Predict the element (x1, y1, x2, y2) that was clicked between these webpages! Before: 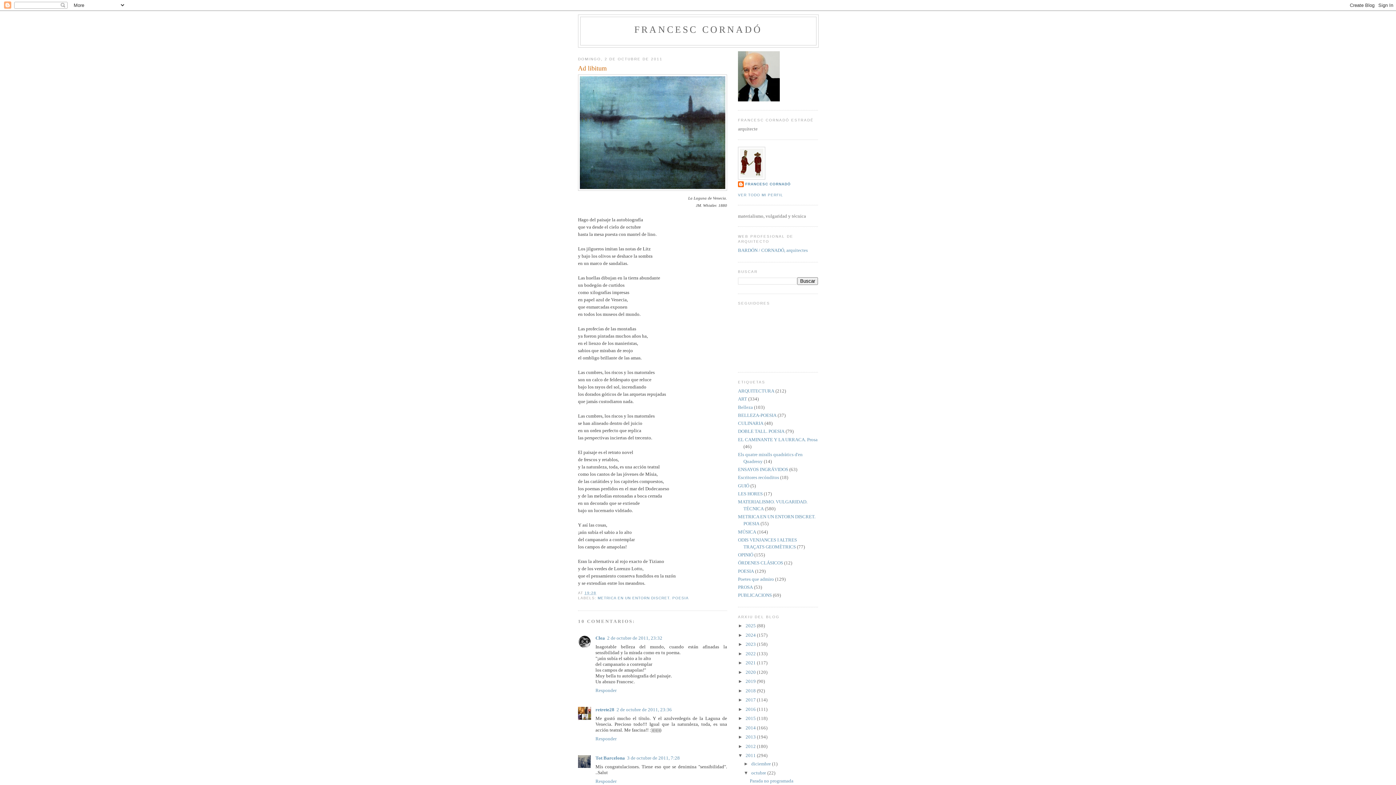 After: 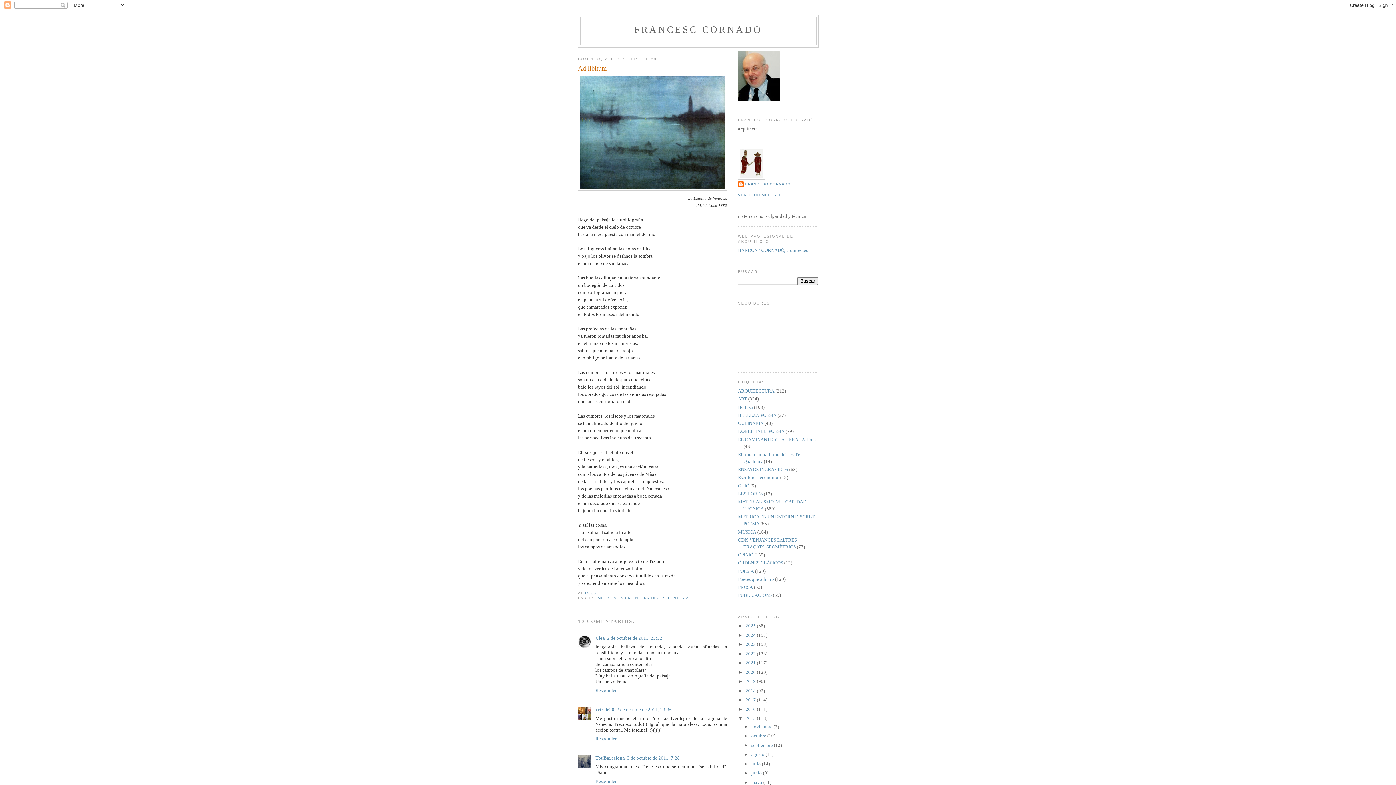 Action: label: ►   bbox: (738, 716, 745, 721)